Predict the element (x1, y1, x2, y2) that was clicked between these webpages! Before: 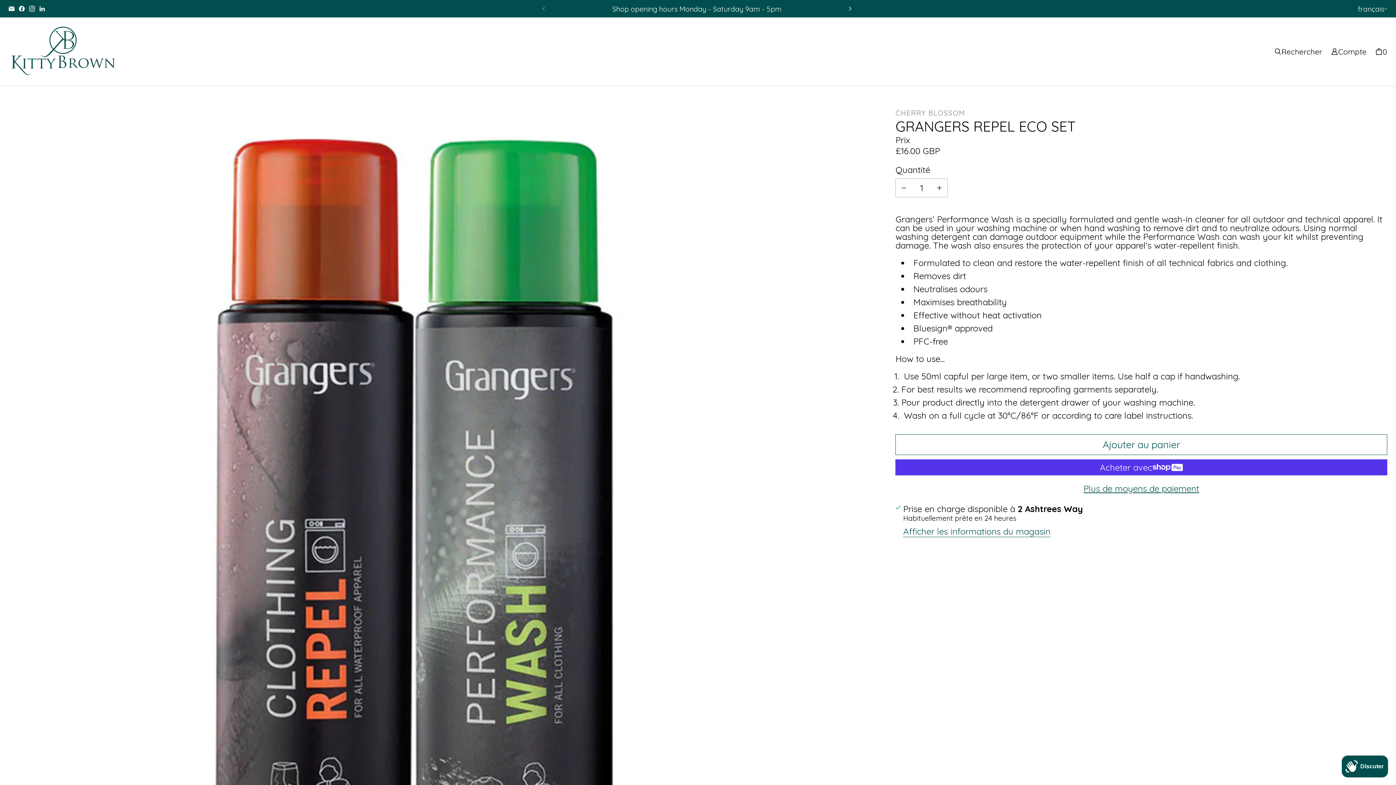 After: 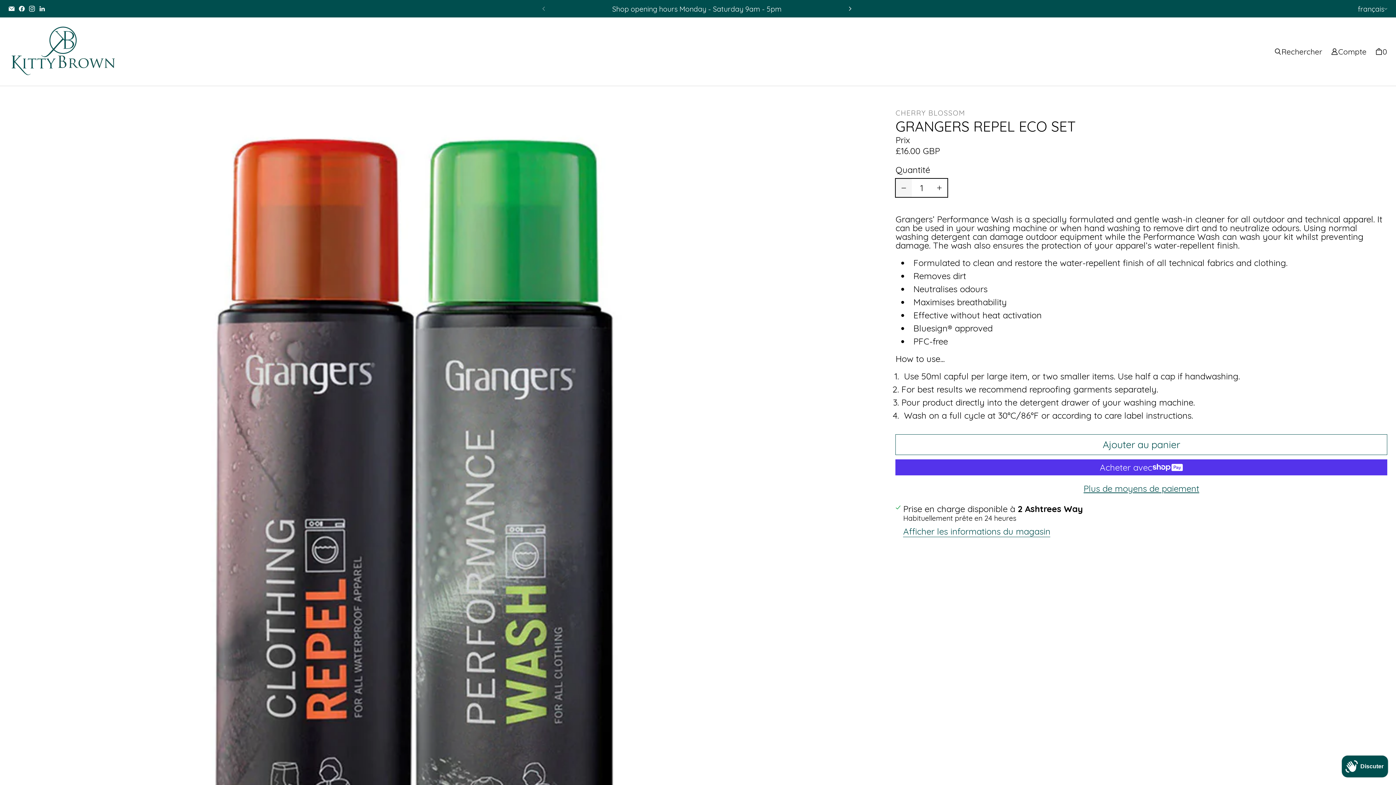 Action: label: Réduire la quantité de Grangers Repel Eco Set bbox: (896, 178, 912, 197)